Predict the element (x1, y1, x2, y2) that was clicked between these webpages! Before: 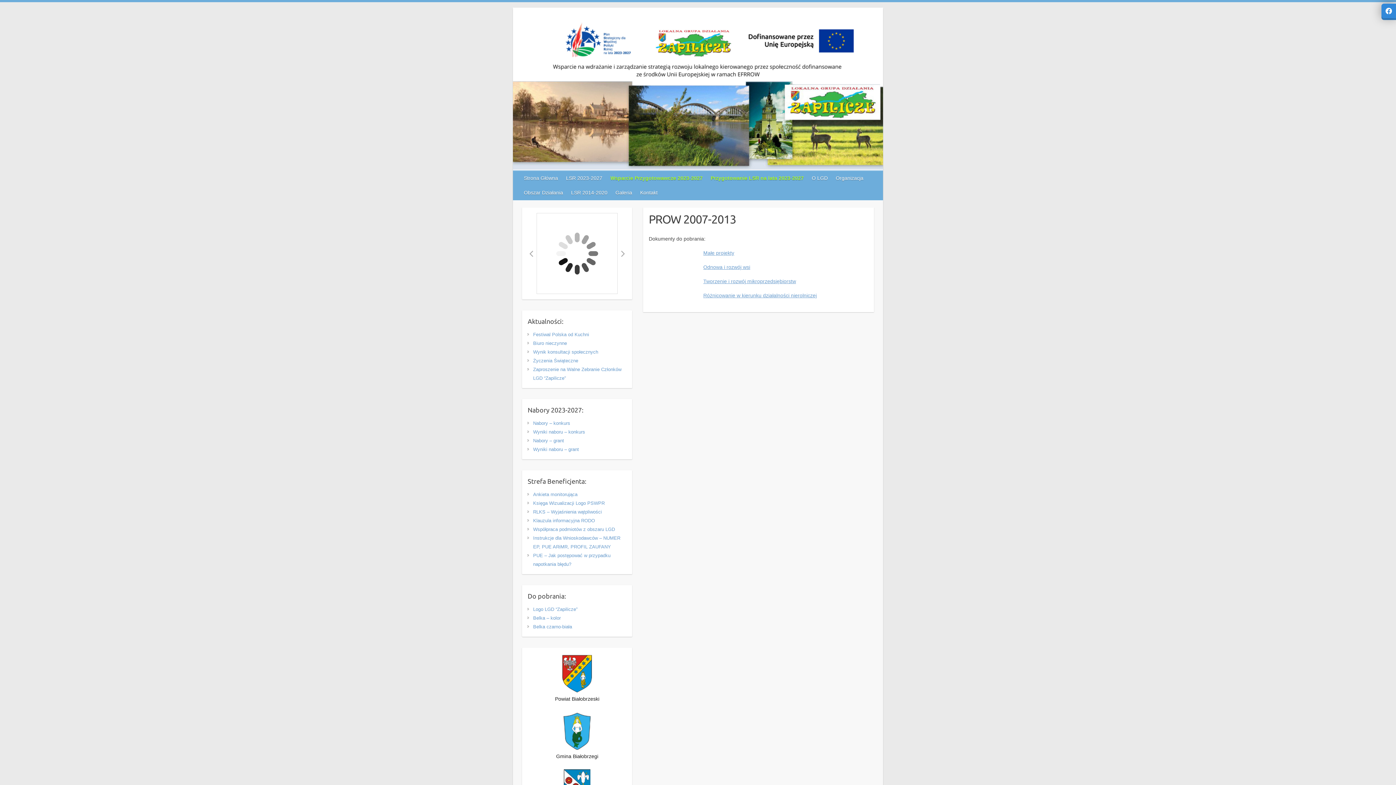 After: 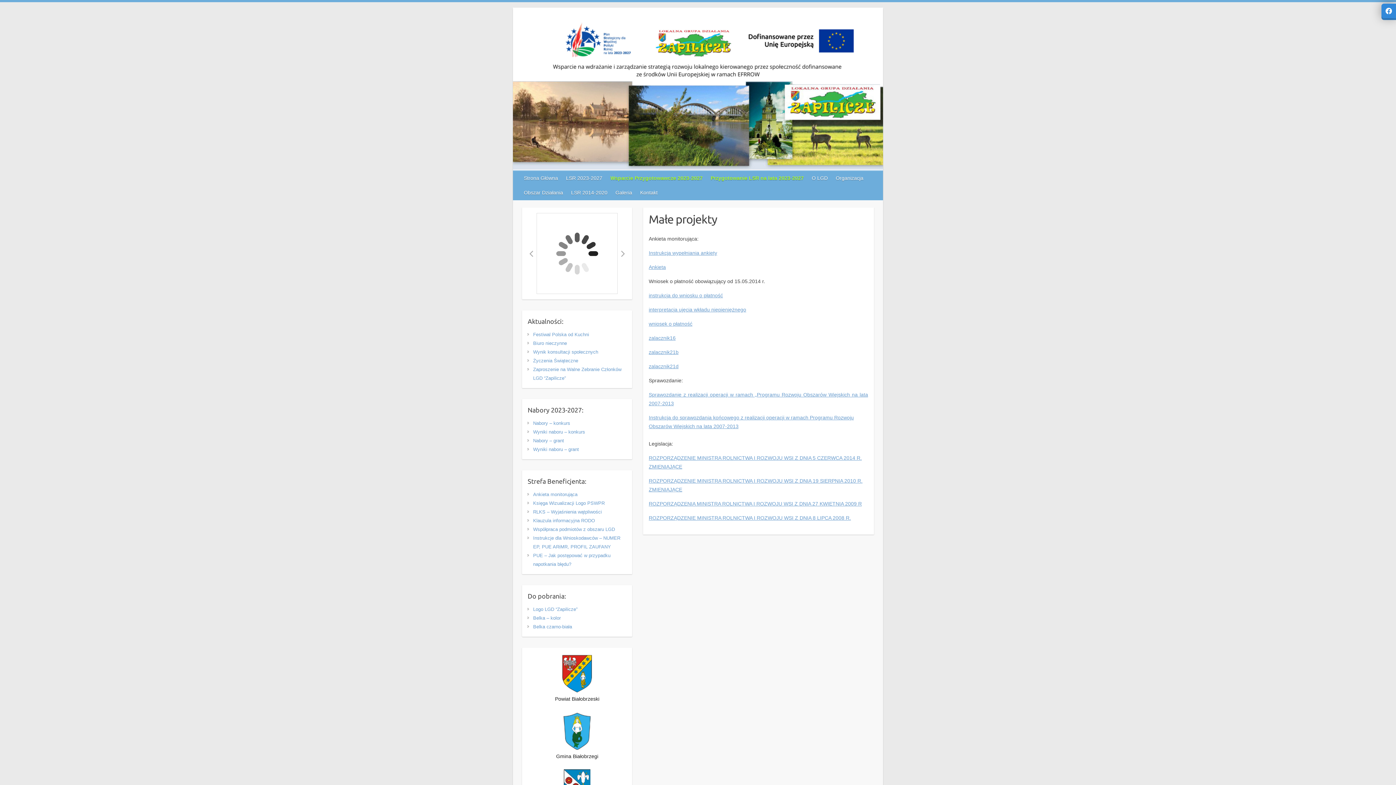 Action: bbox: (703, 250, 734, 255) label: Małe projekty